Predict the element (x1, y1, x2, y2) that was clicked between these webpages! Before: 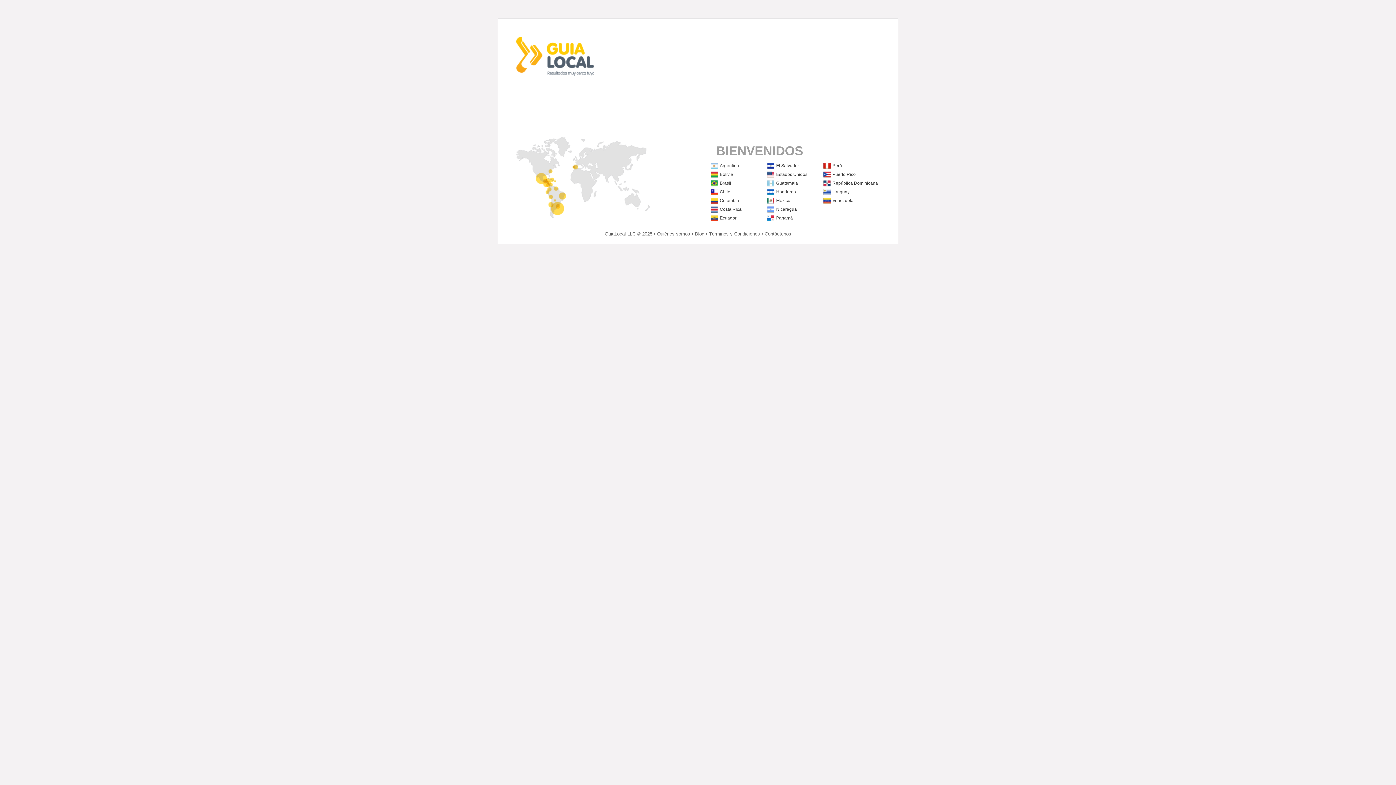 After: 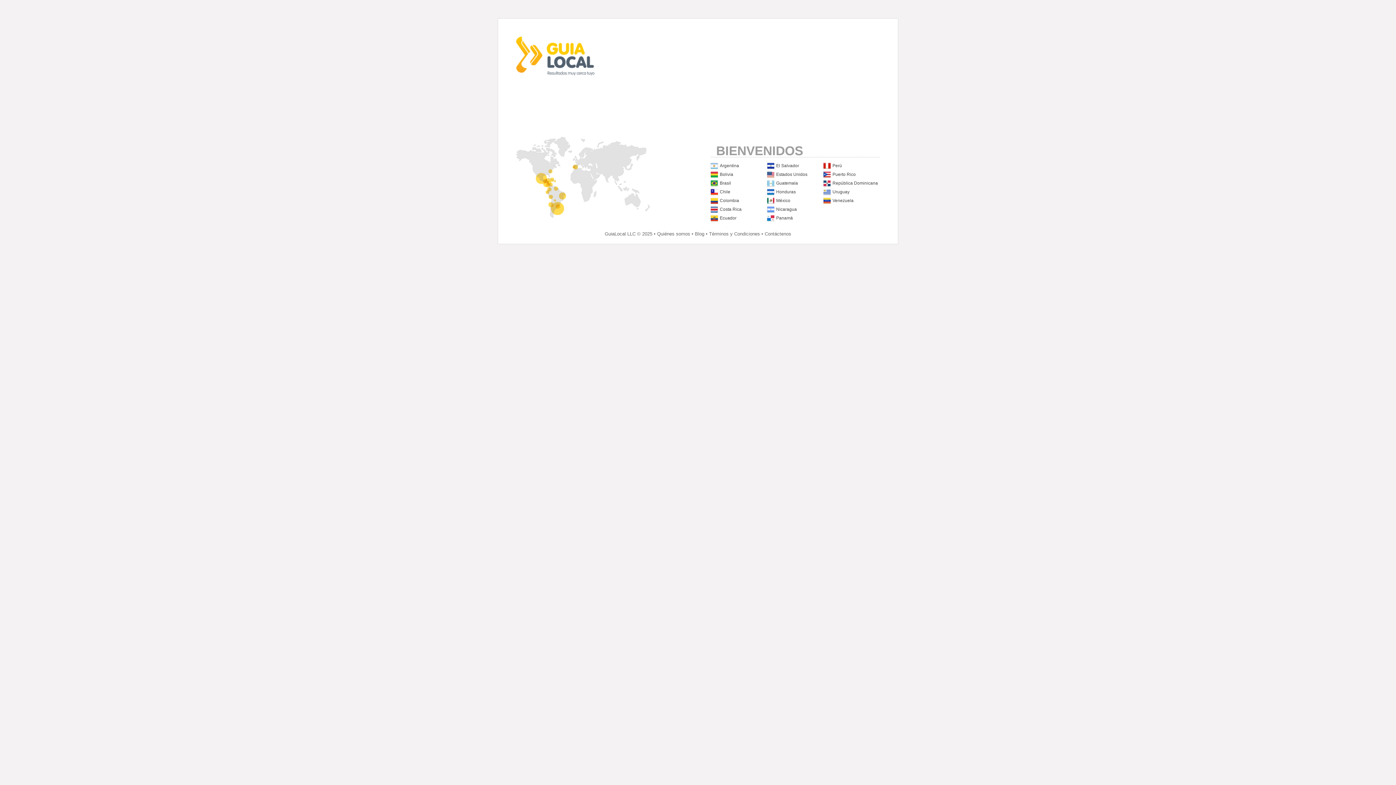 Action: label: México bbox: (776, 198, 790, 203)